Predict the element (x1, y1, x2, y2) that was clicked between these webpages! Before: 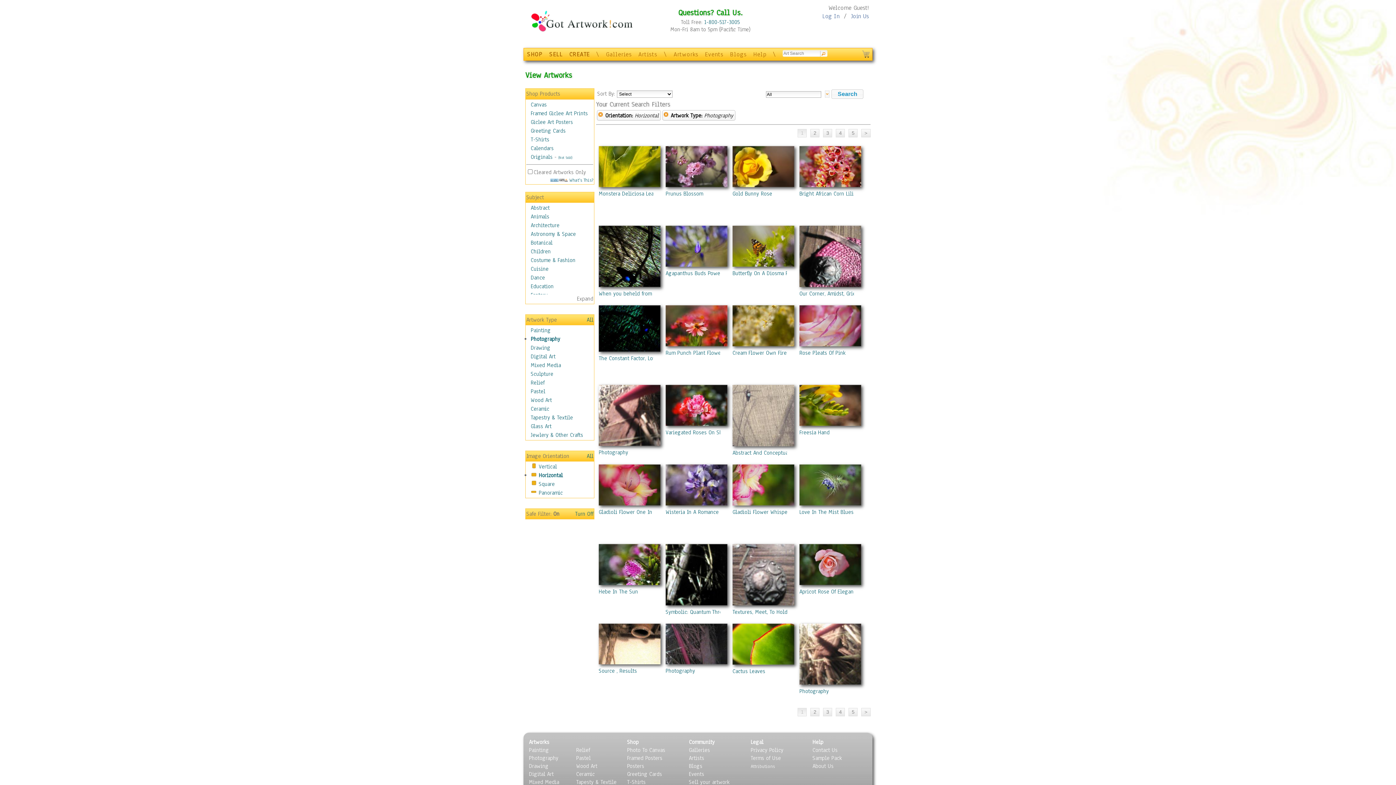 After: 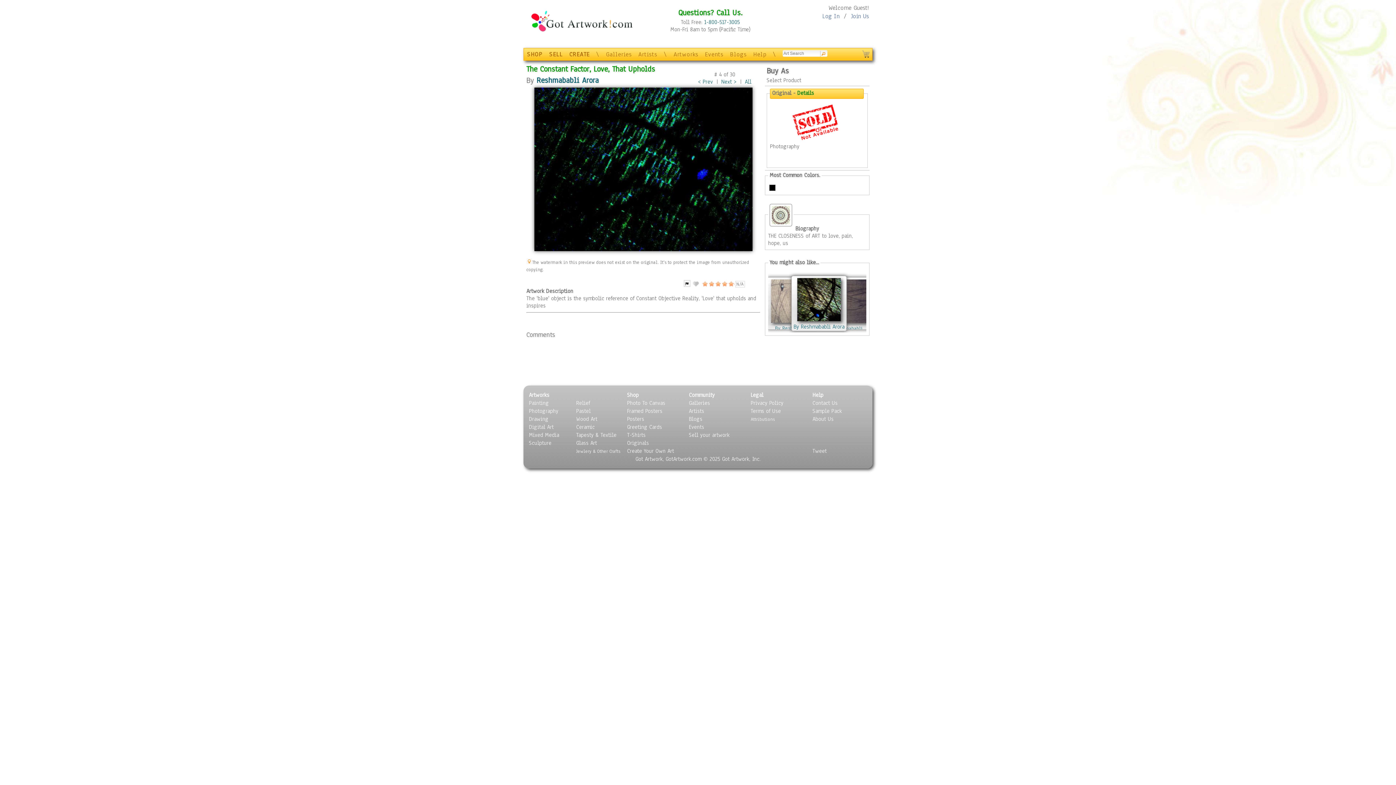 Action: bbox: (598, 305, 660, 354) label: The Constant Factor, Love, That Upholds